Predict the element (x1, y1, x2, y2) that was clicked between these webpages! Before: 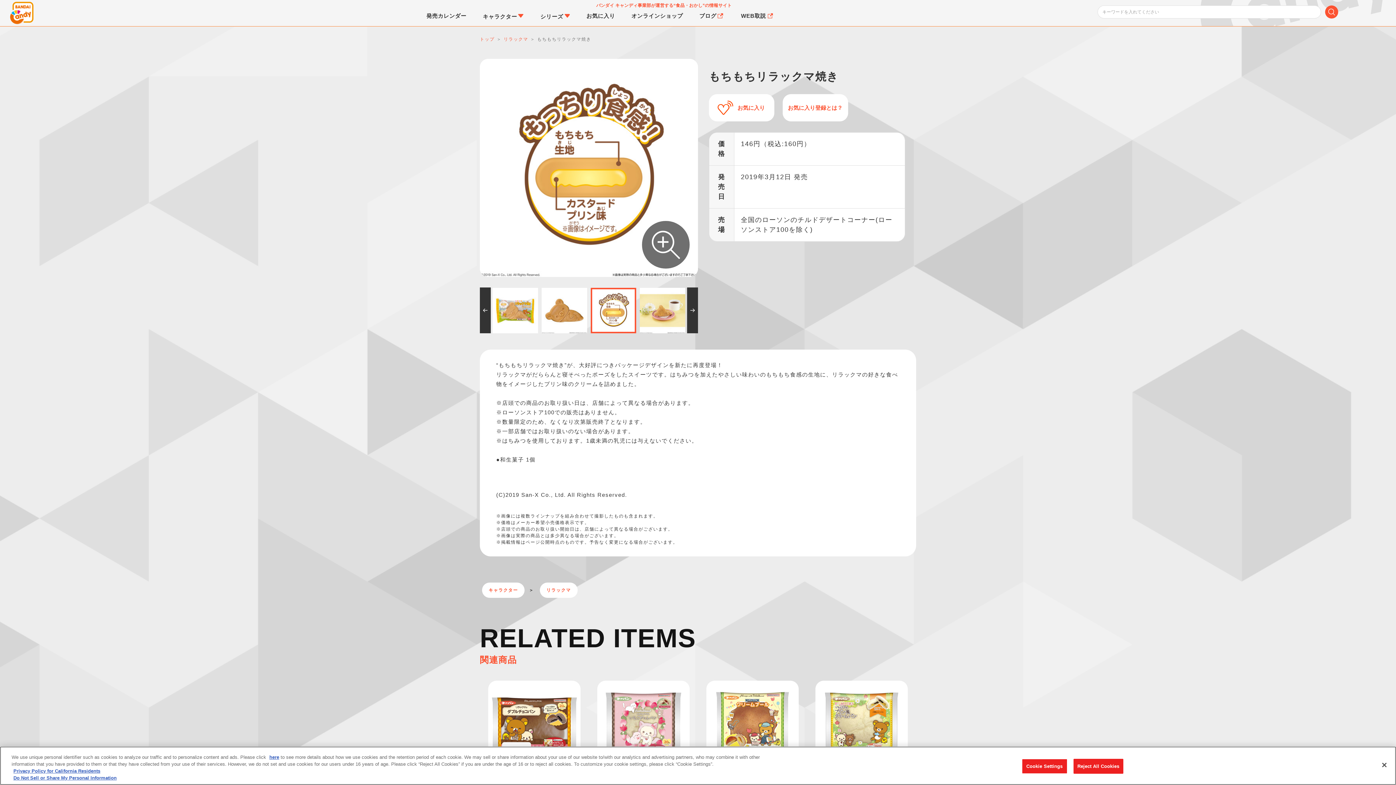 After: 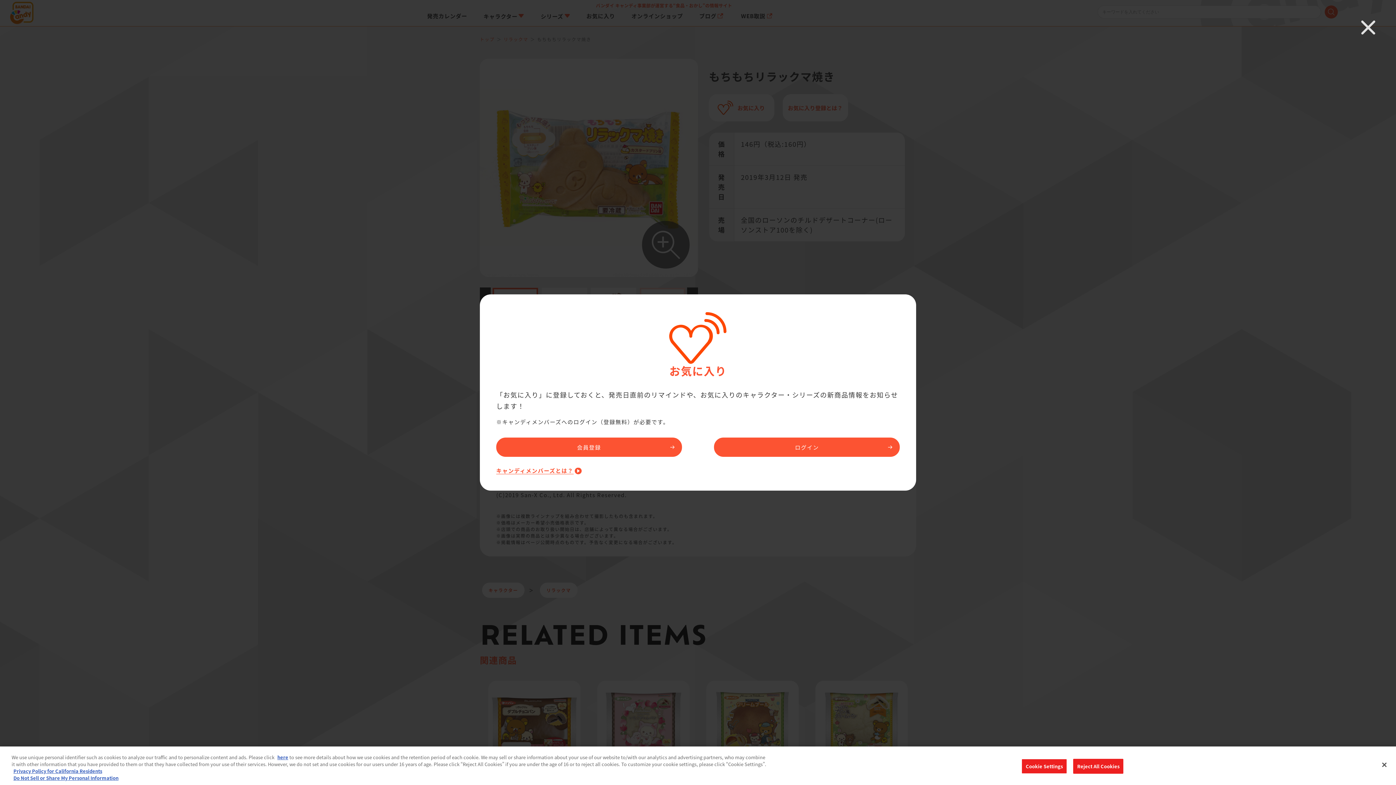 Action: label: お気に入り登録とは？ bbox: (782, 94, 848, 121)